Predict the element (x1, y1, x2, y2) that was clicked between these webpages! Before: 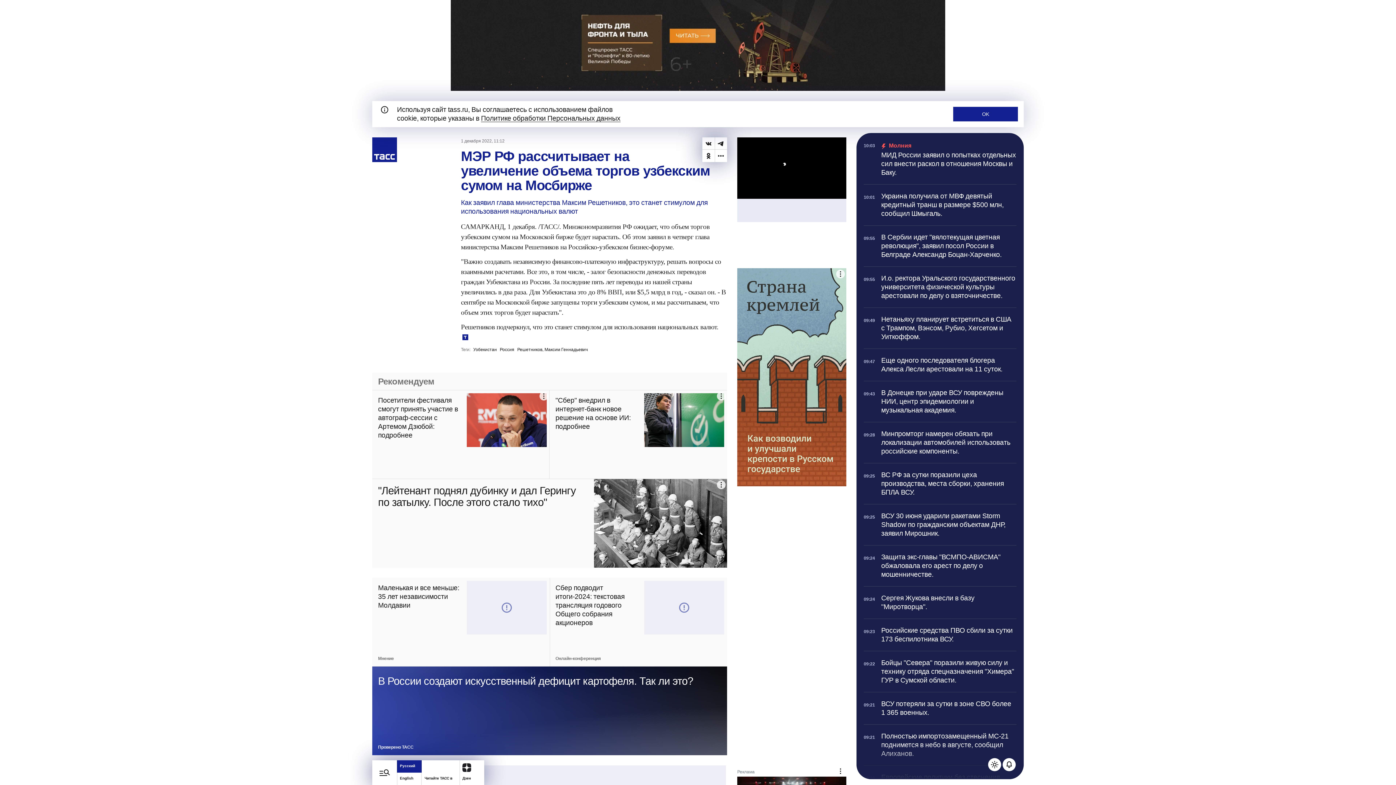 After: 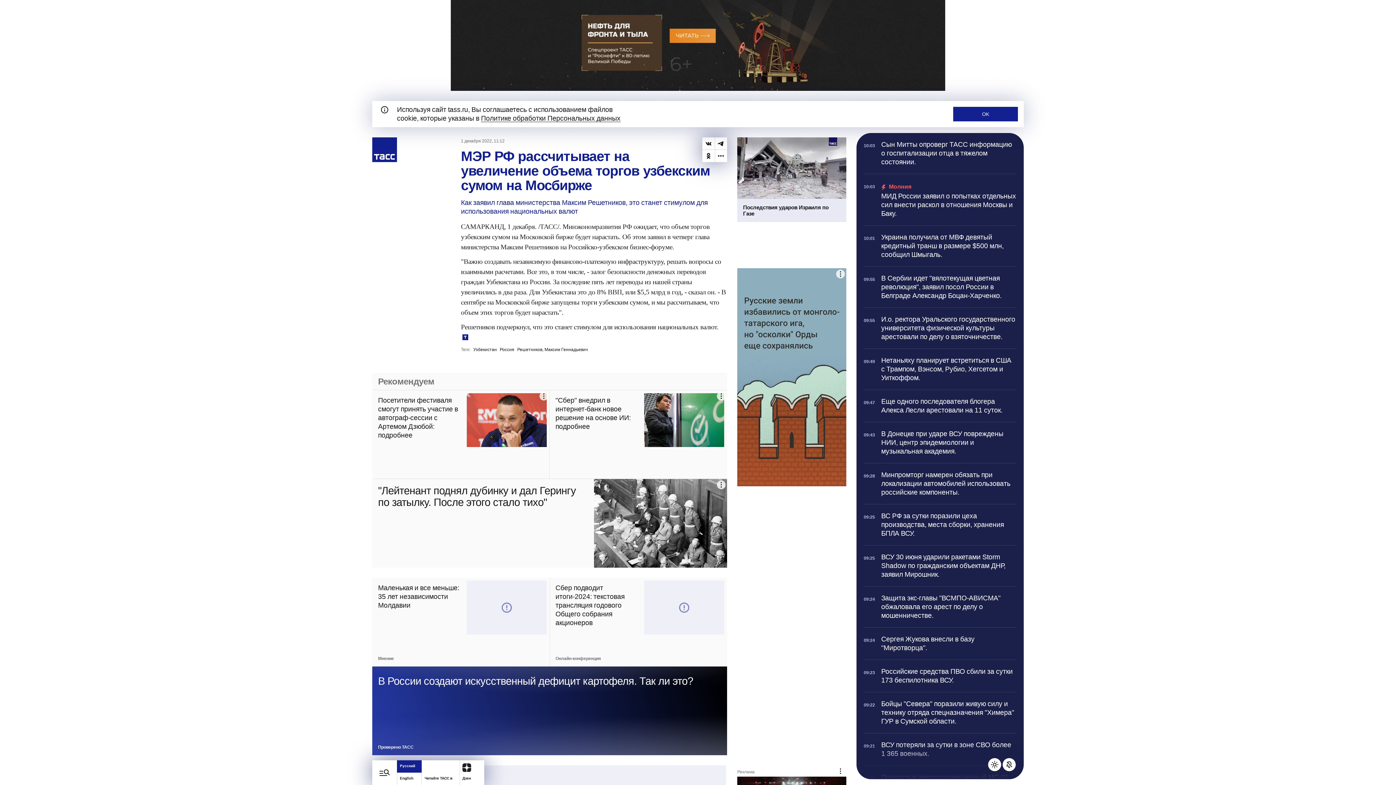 Action: bbox: (1002, 758, 1016, 771) label: Выключить уведомления телеграфа